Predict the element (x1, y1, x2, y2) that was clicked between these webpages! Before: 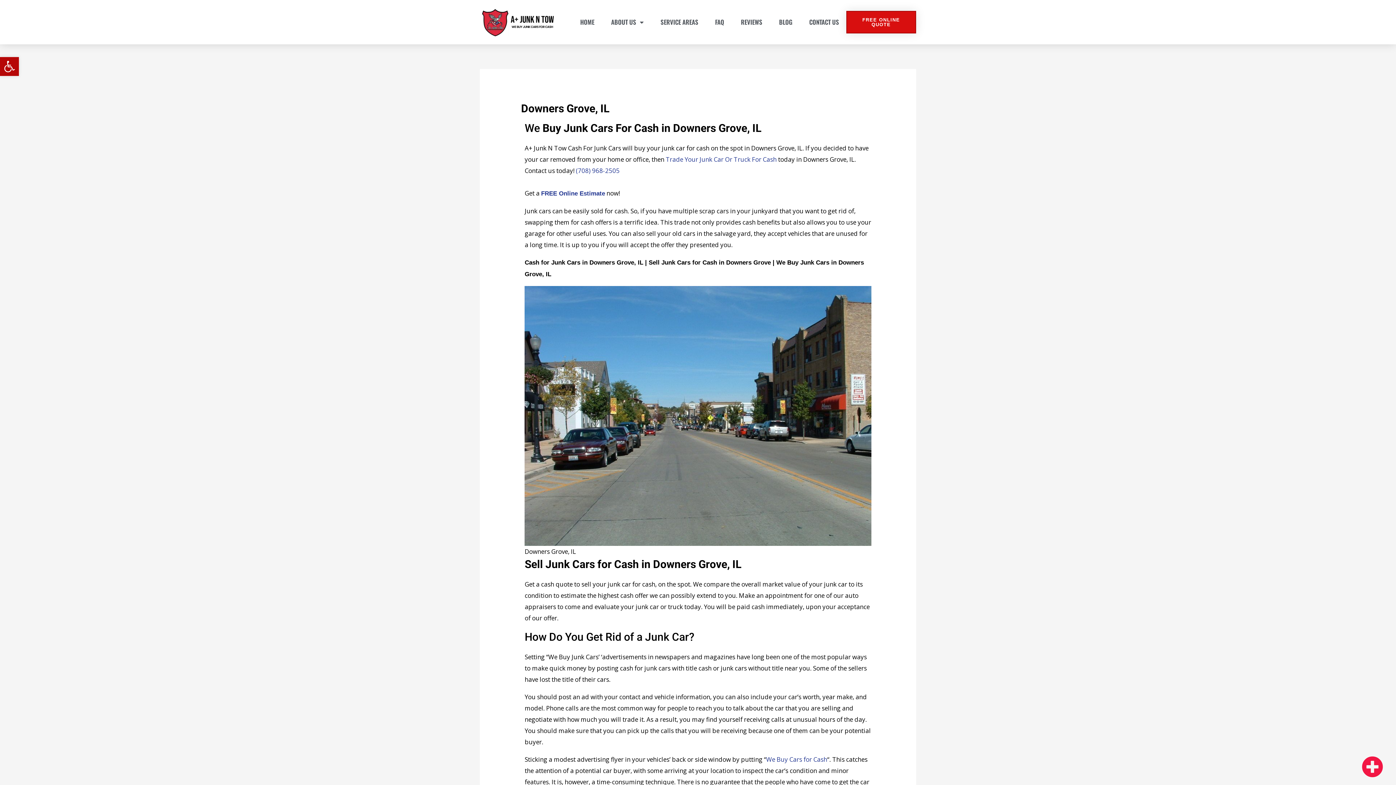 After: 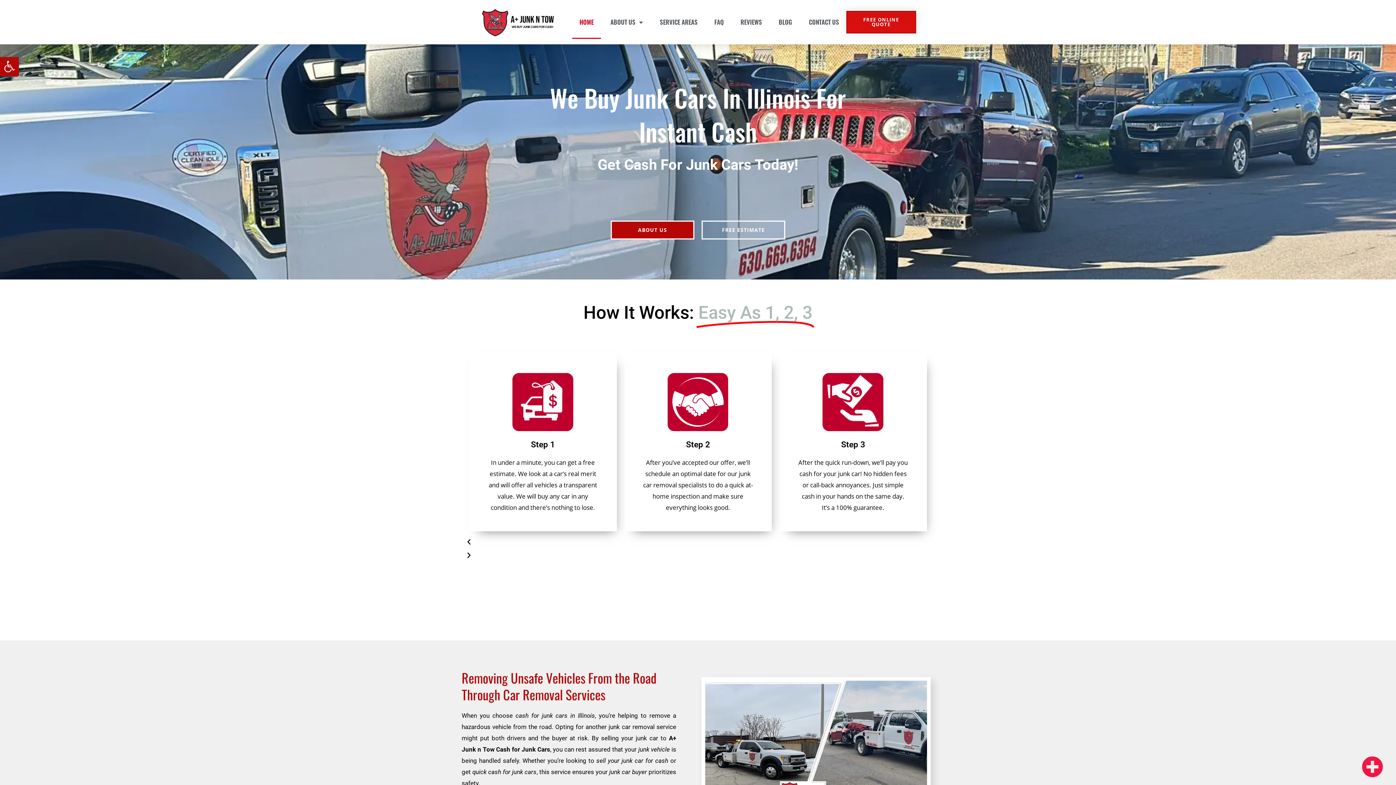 Action: bbox: (573, 5, 601, 38) label: HOME